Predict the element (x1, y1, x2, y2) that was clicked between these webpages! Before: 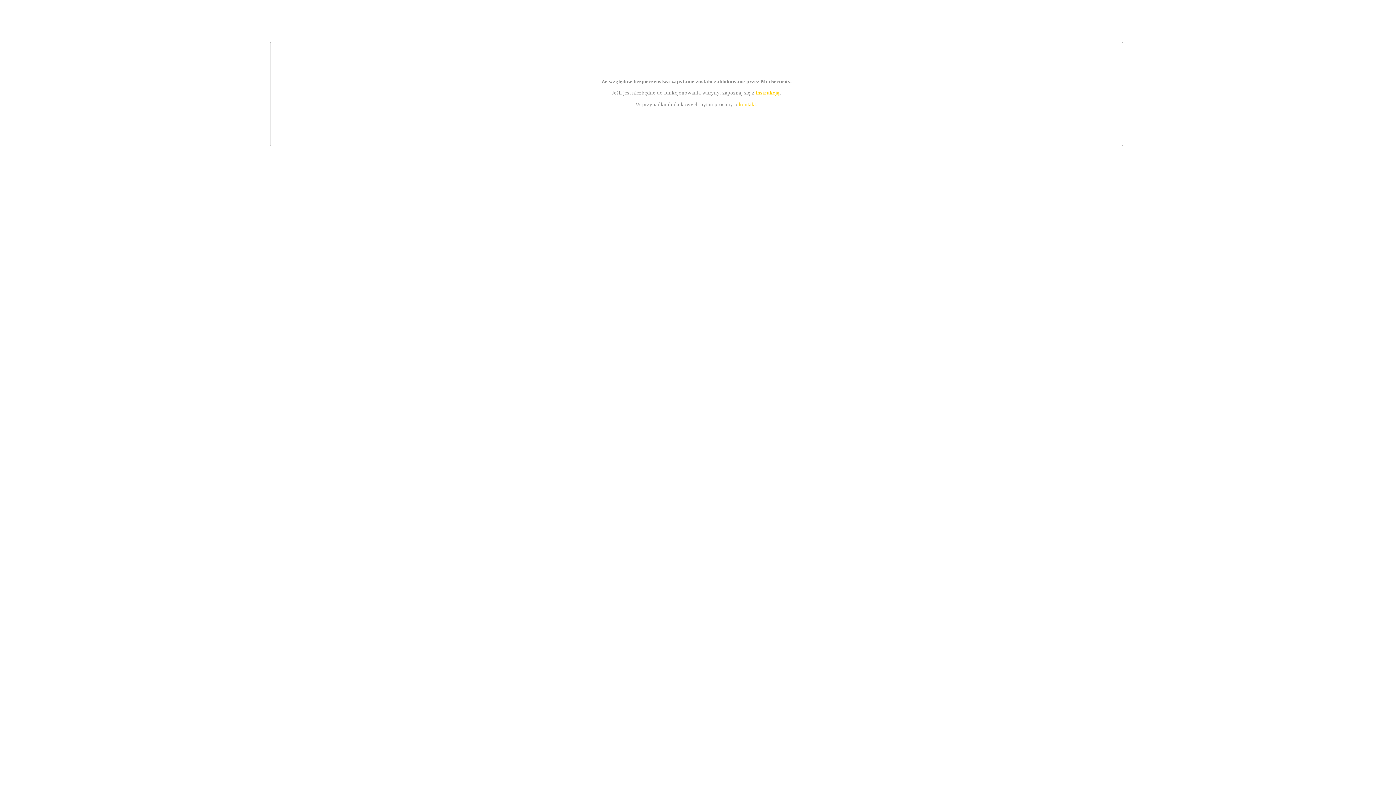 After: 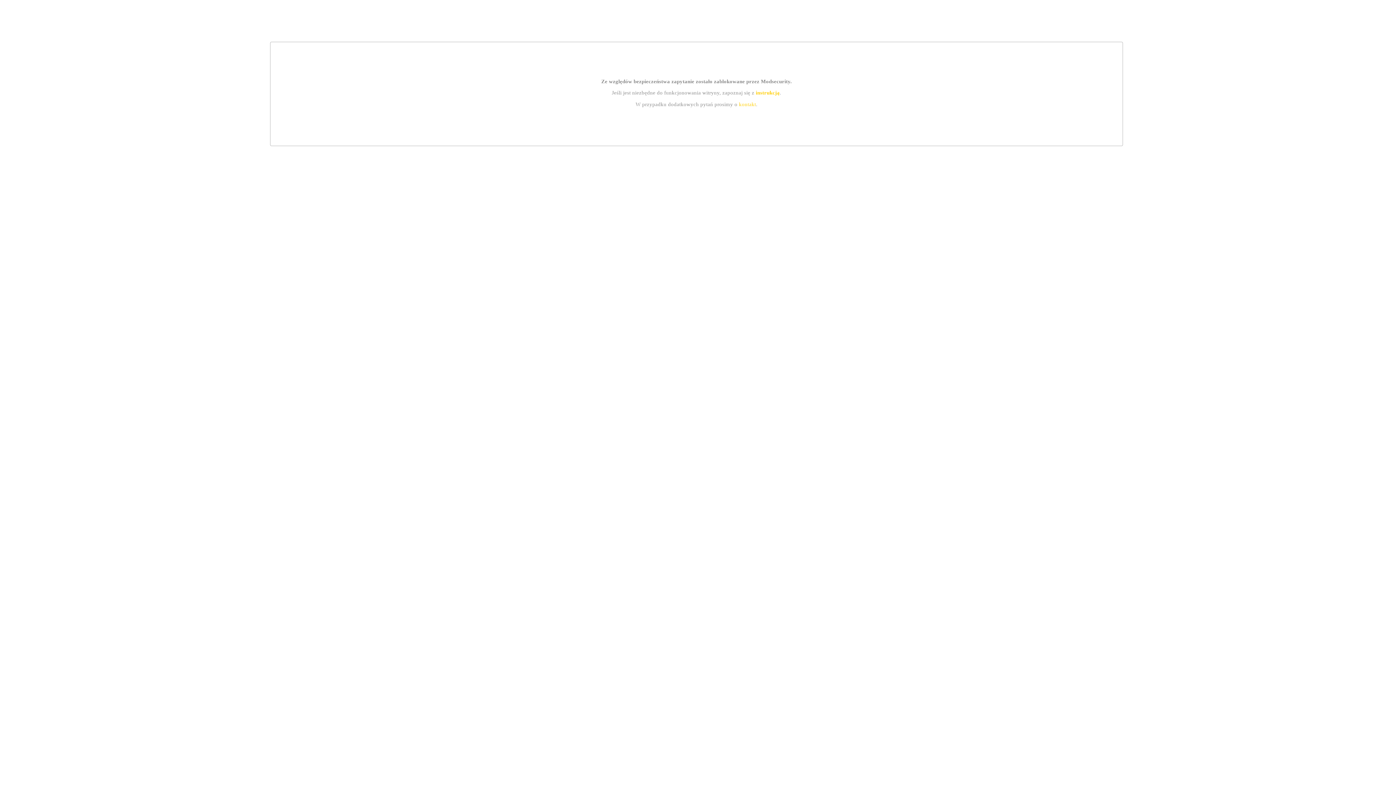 Action: bbox: (739, 101, 756, 107) label: kontakt